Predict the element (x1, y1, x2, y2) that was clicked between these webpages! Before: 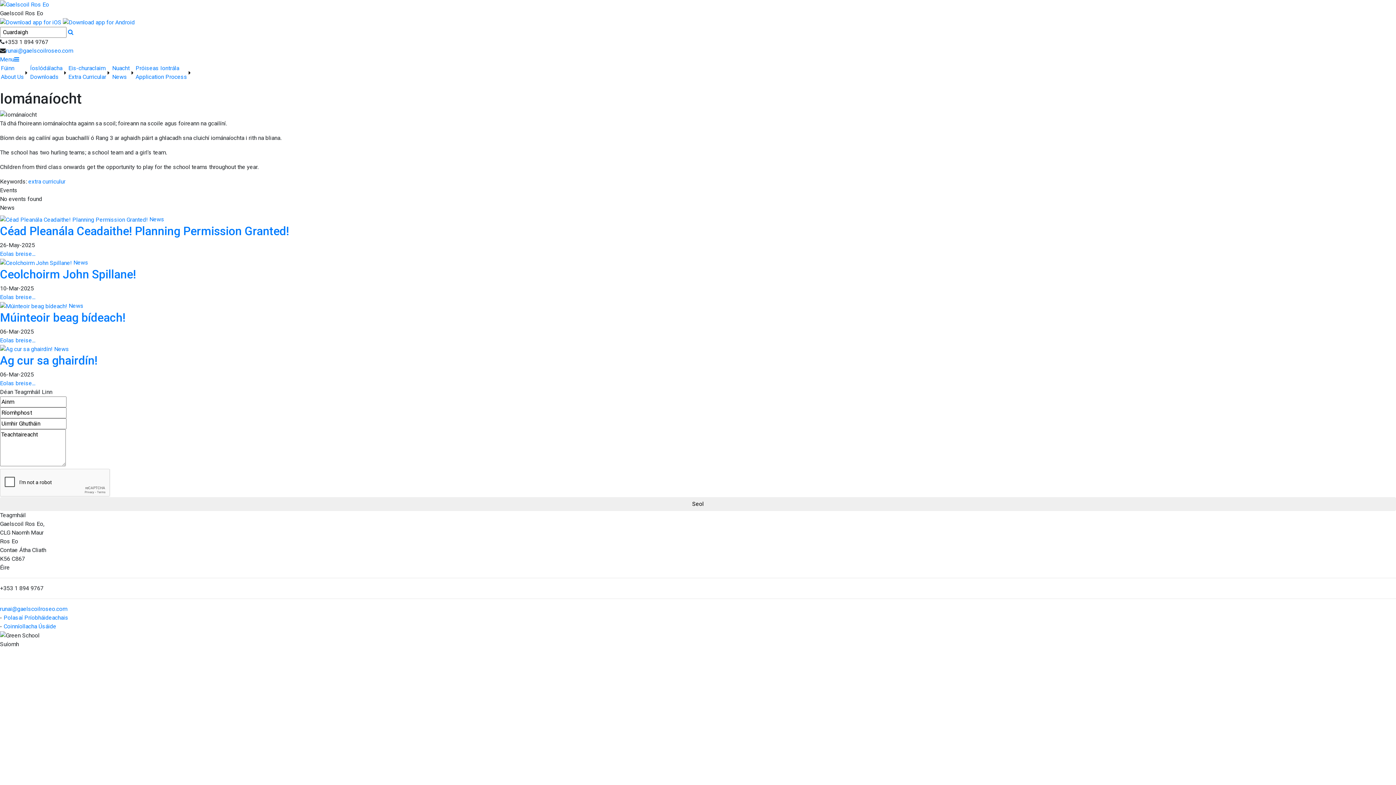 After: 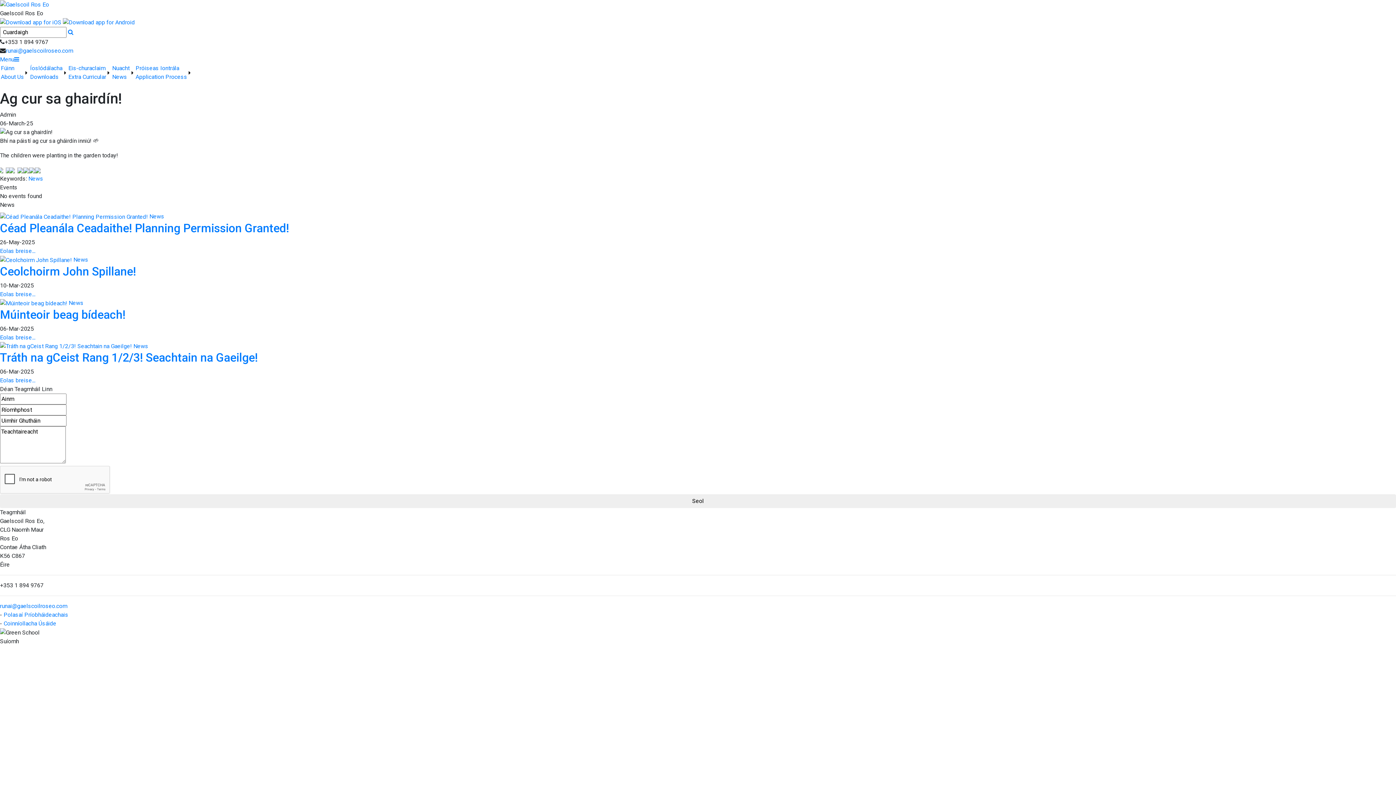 Action: label:   bbox: (0, 345, 54, 352)